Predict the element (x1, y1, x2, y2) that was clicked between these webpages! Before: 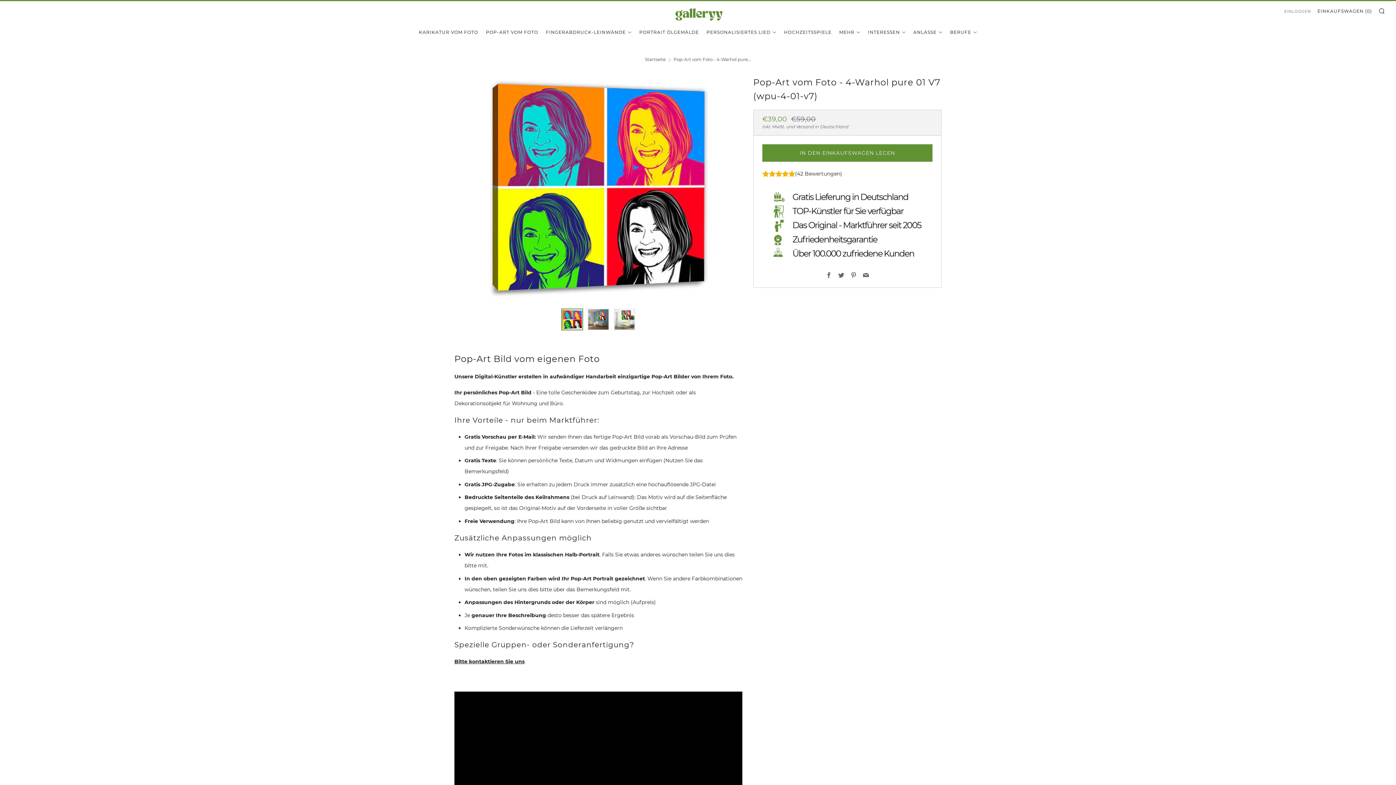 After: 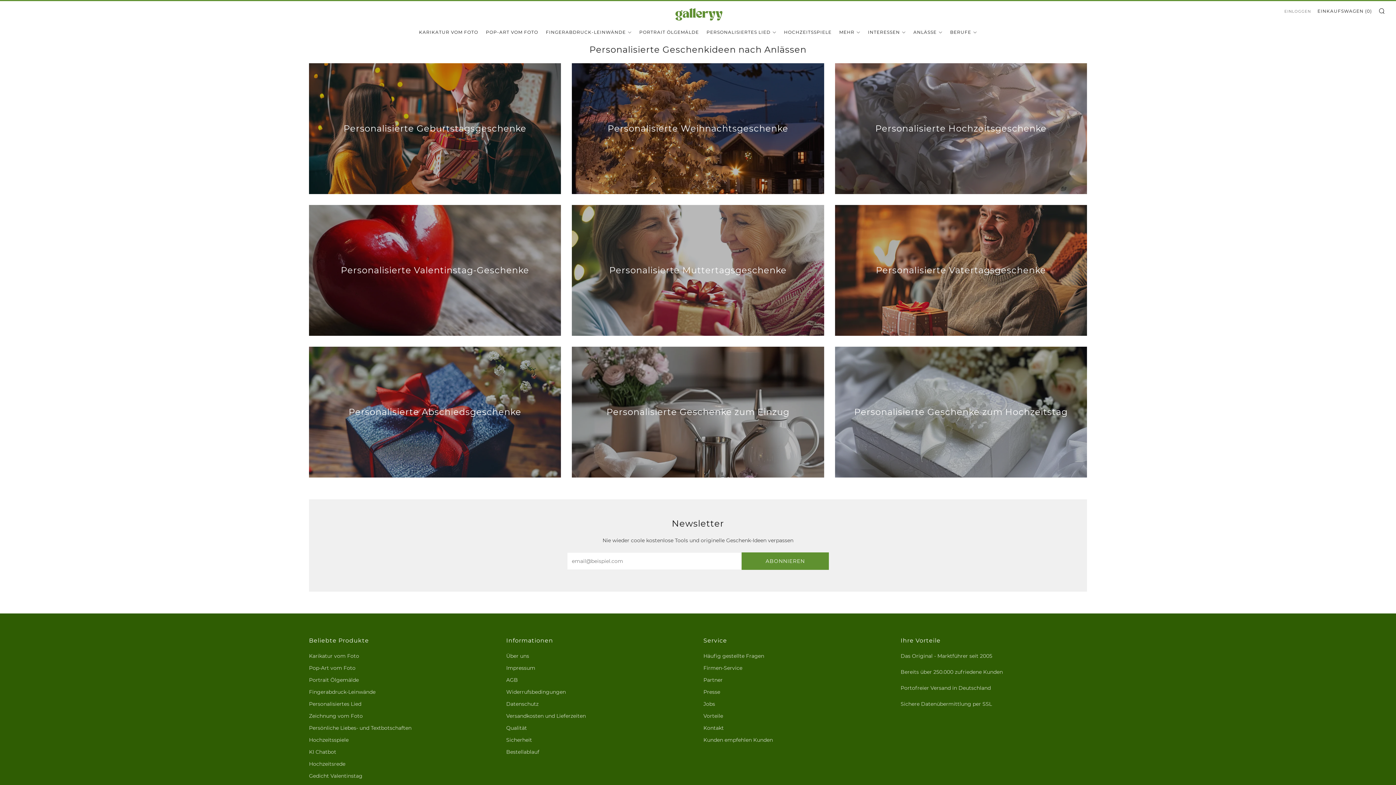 Action: label: ANLÄSSE bbox: (913, 26, 942, 38)